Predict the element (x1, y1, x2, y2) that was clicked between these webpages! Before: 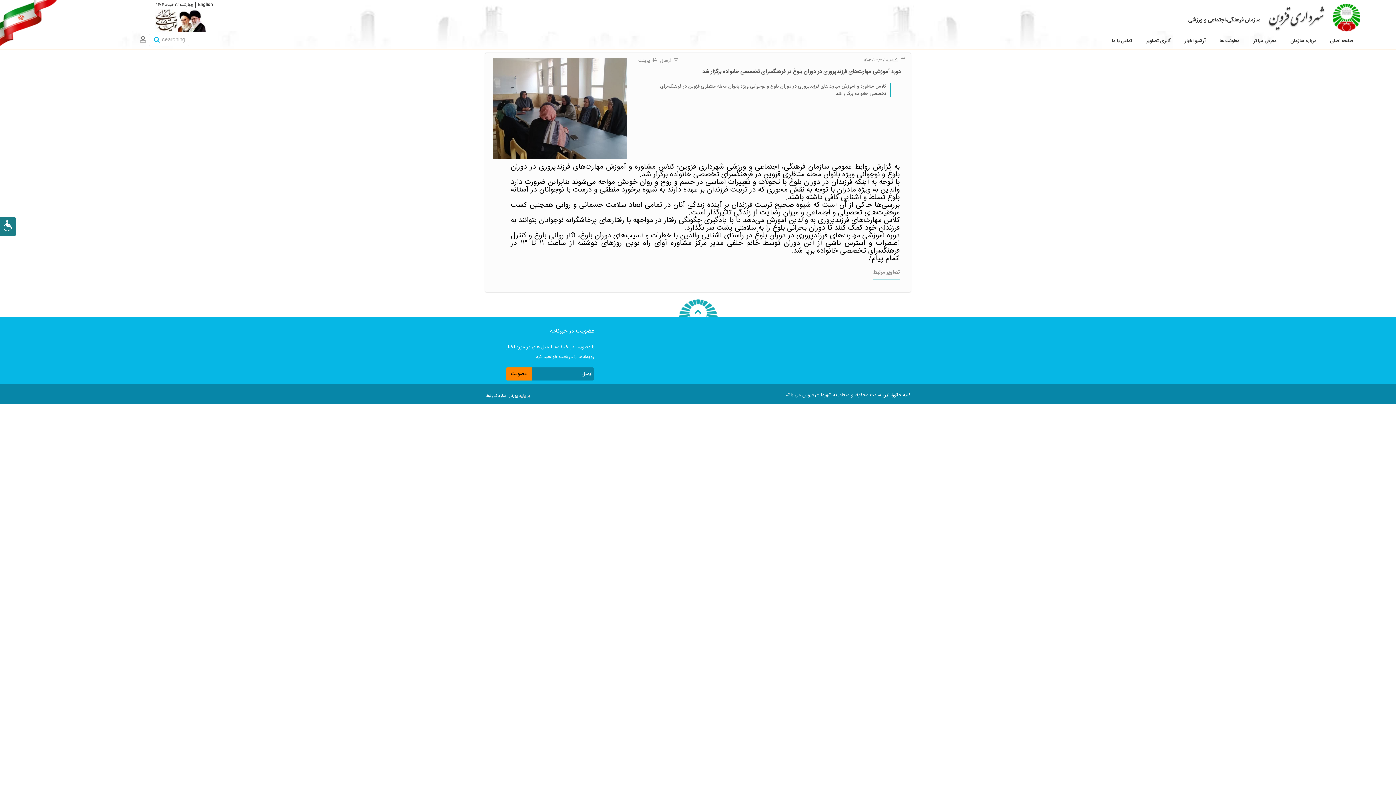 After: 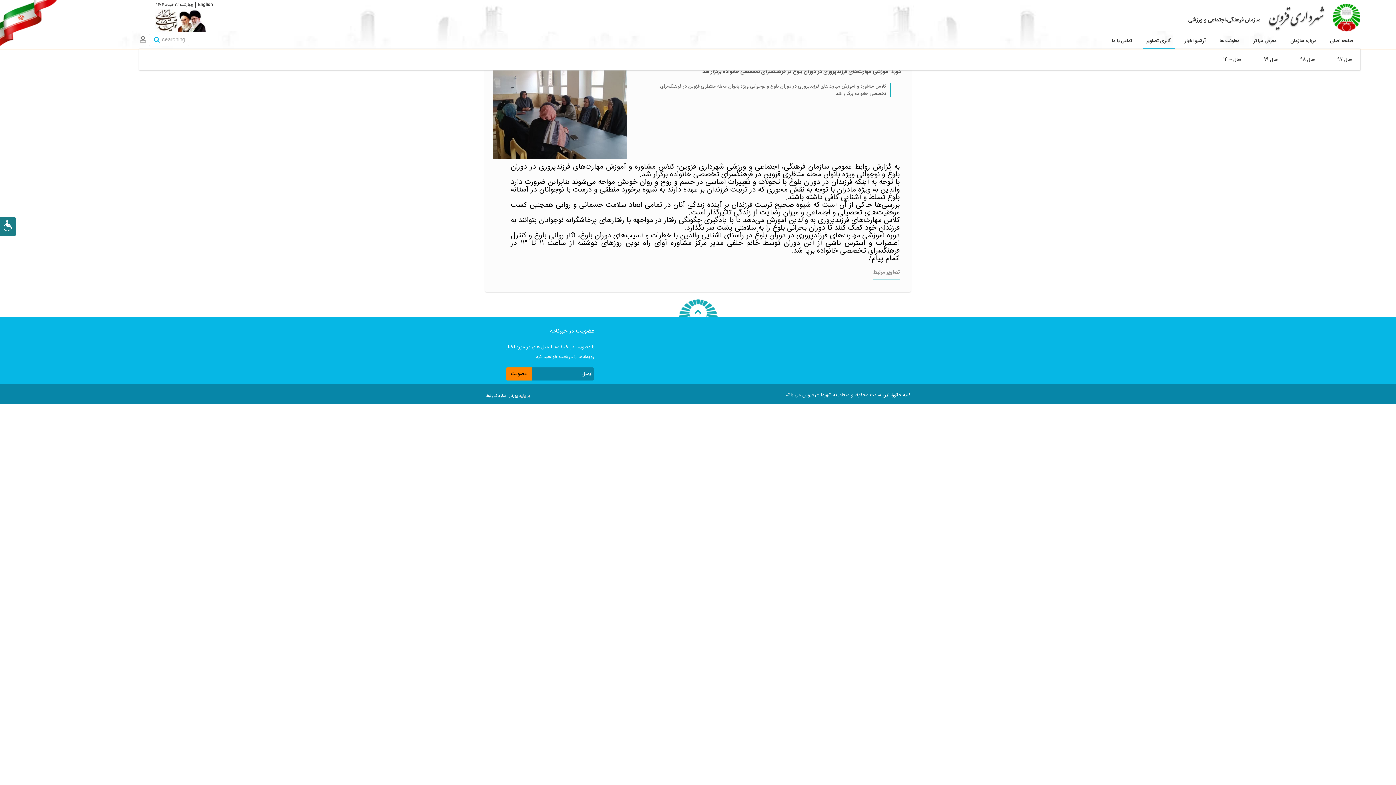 Action: label: گالری تصاویر bbox: (1142, 34, 1174, 48)